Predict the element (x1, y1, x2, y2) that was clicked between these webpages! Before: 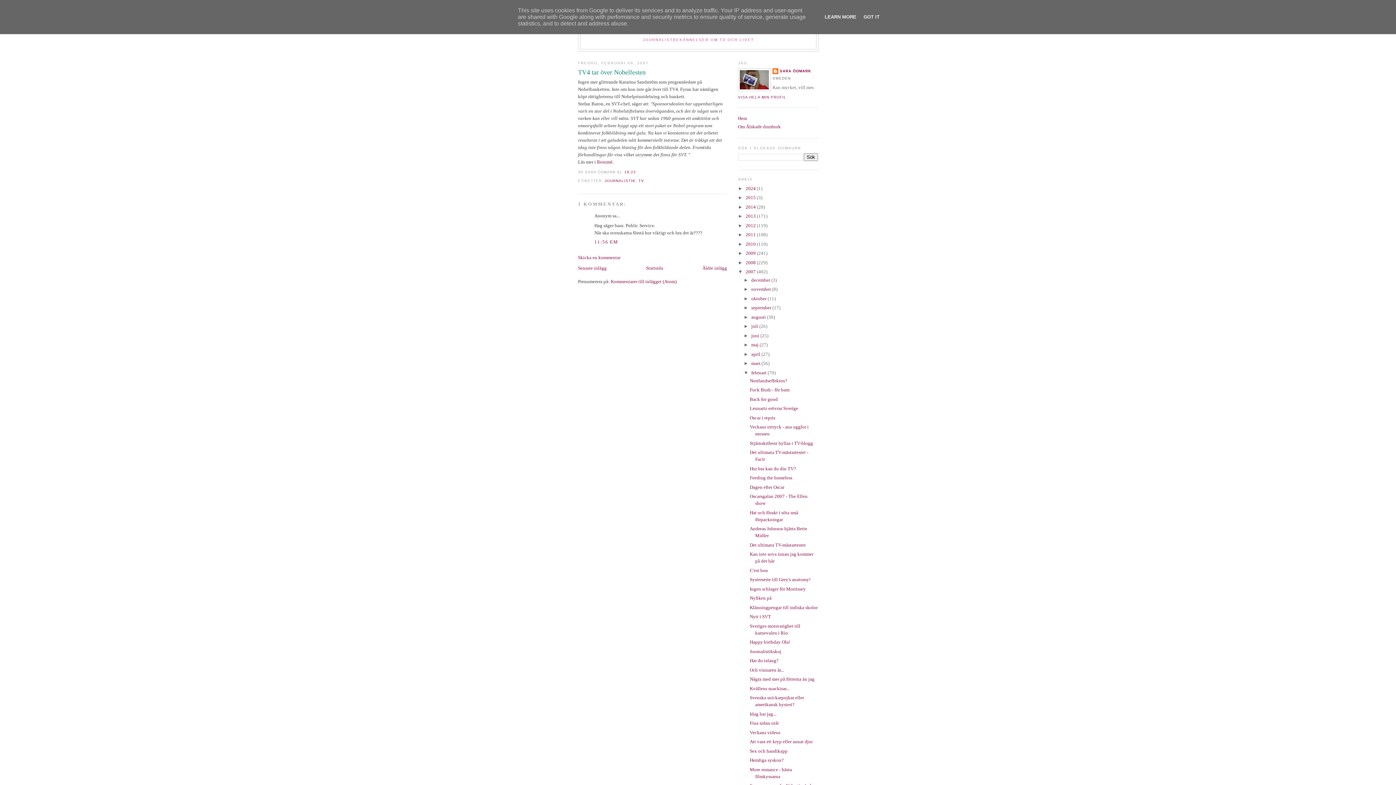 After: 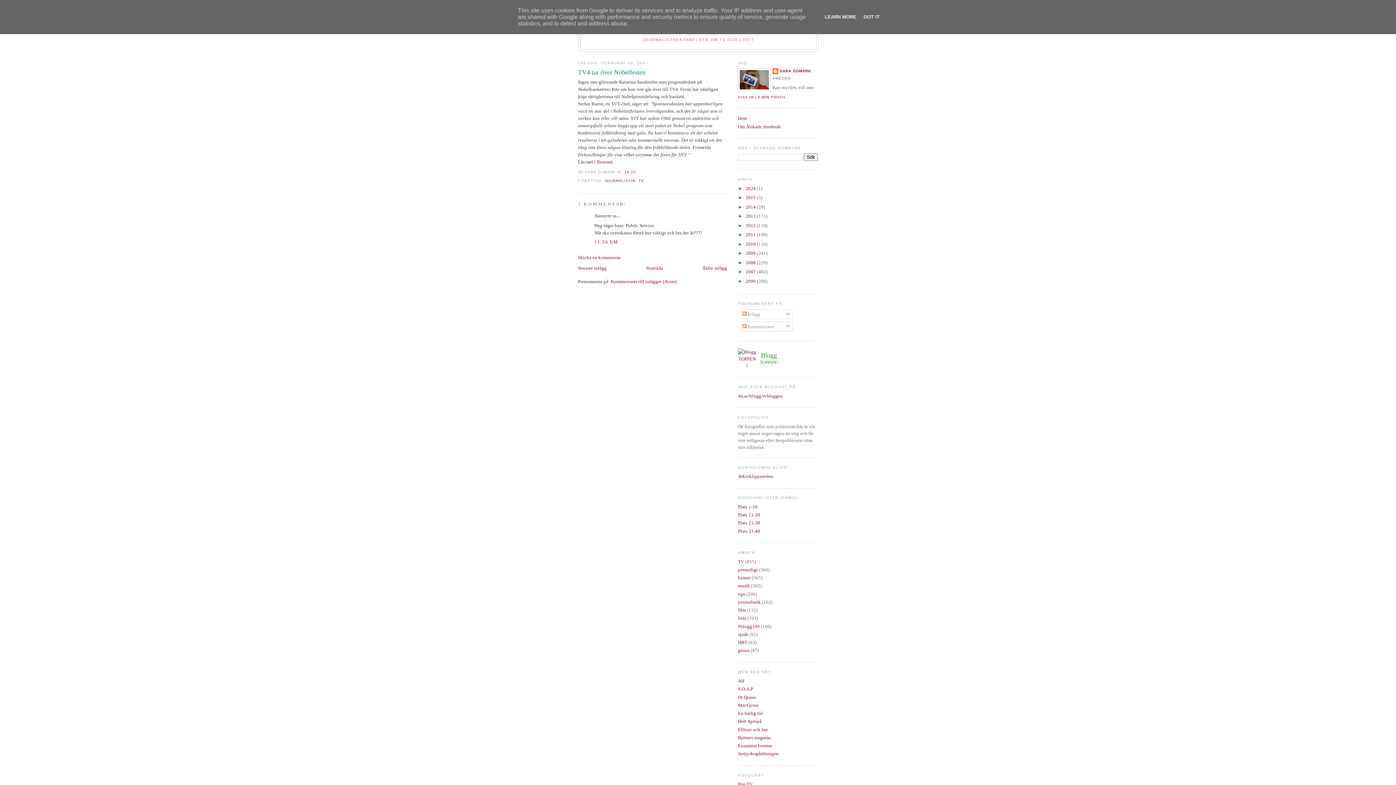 Action: label: ▼   bbox: (738, 269, 745, 274)